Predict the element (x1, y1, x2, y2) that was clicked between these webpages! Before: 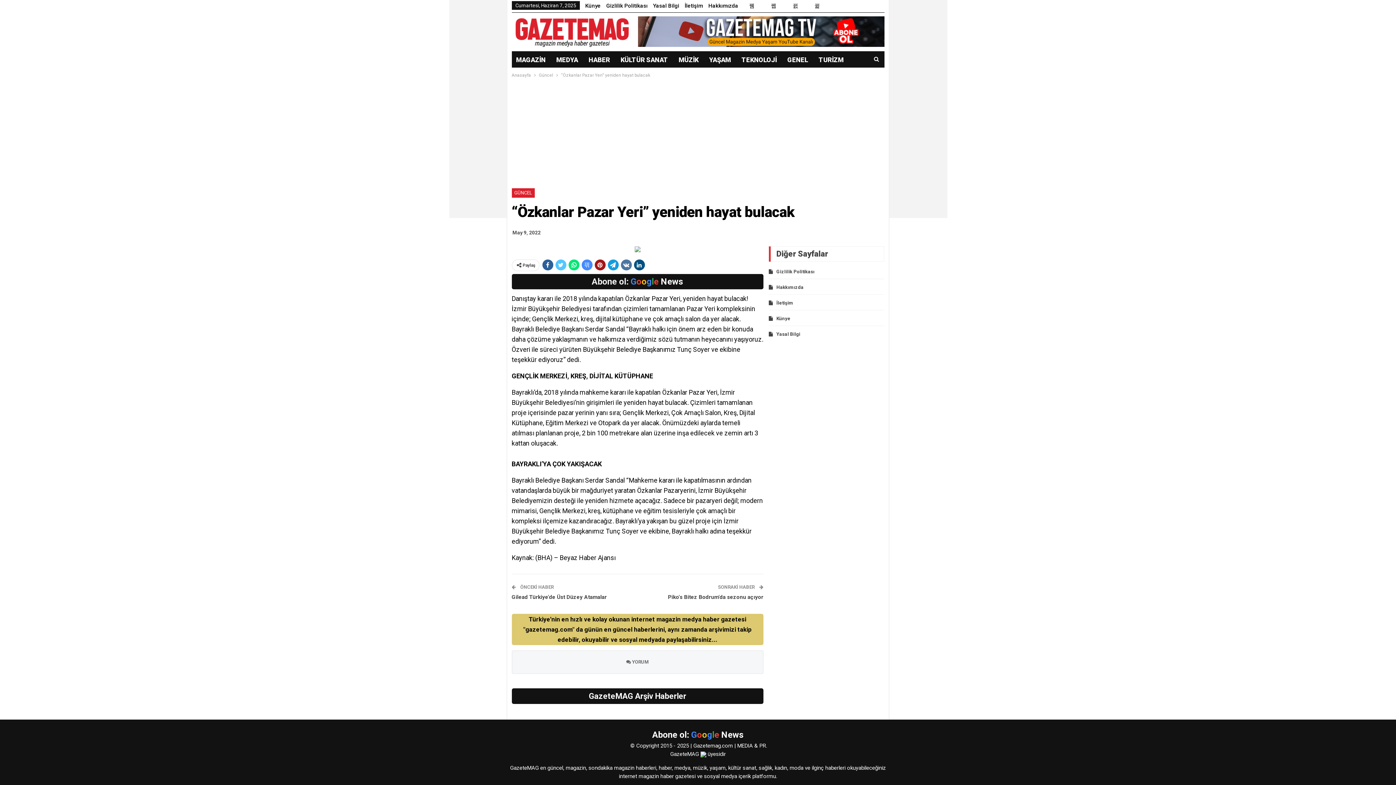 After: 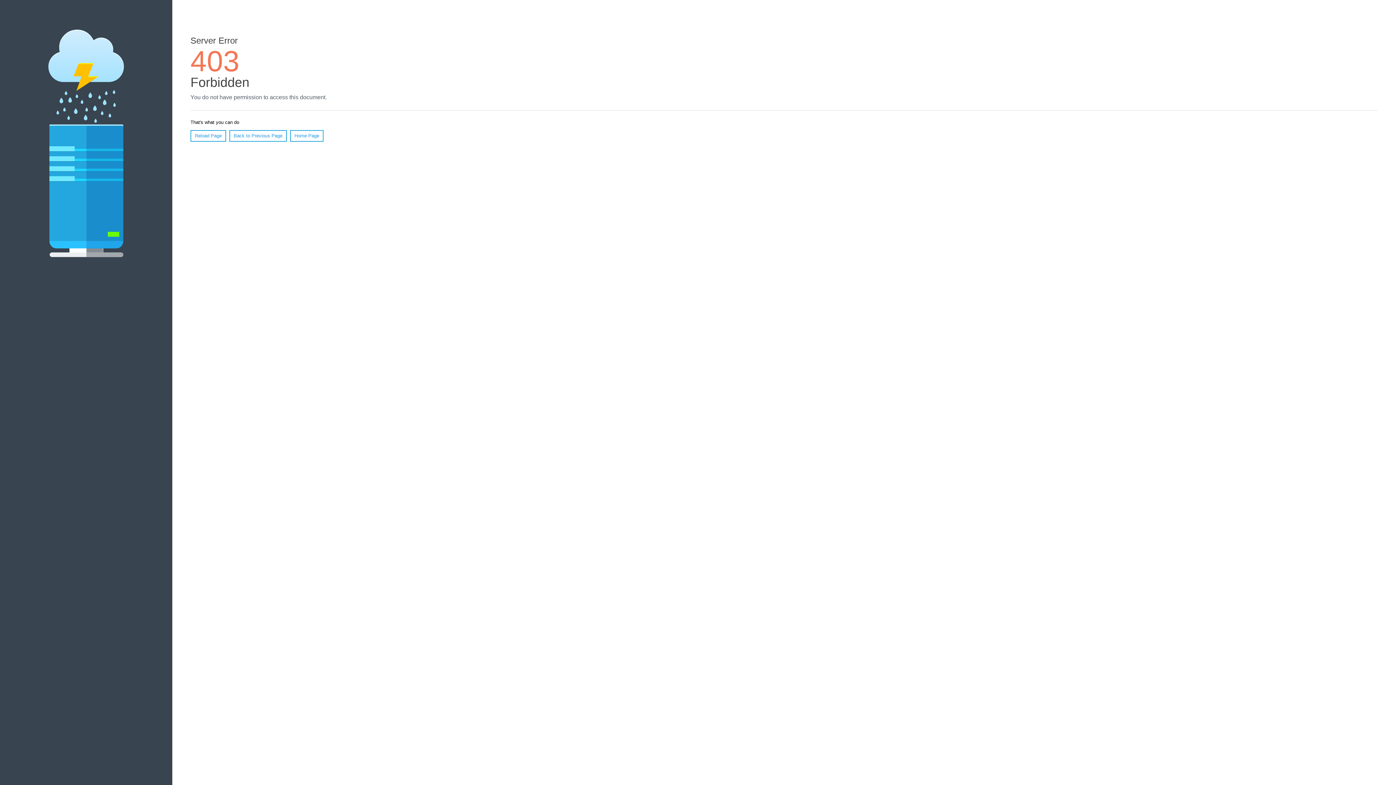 Action: bbox: (511, 71, 531, 79) label: Anasayfa